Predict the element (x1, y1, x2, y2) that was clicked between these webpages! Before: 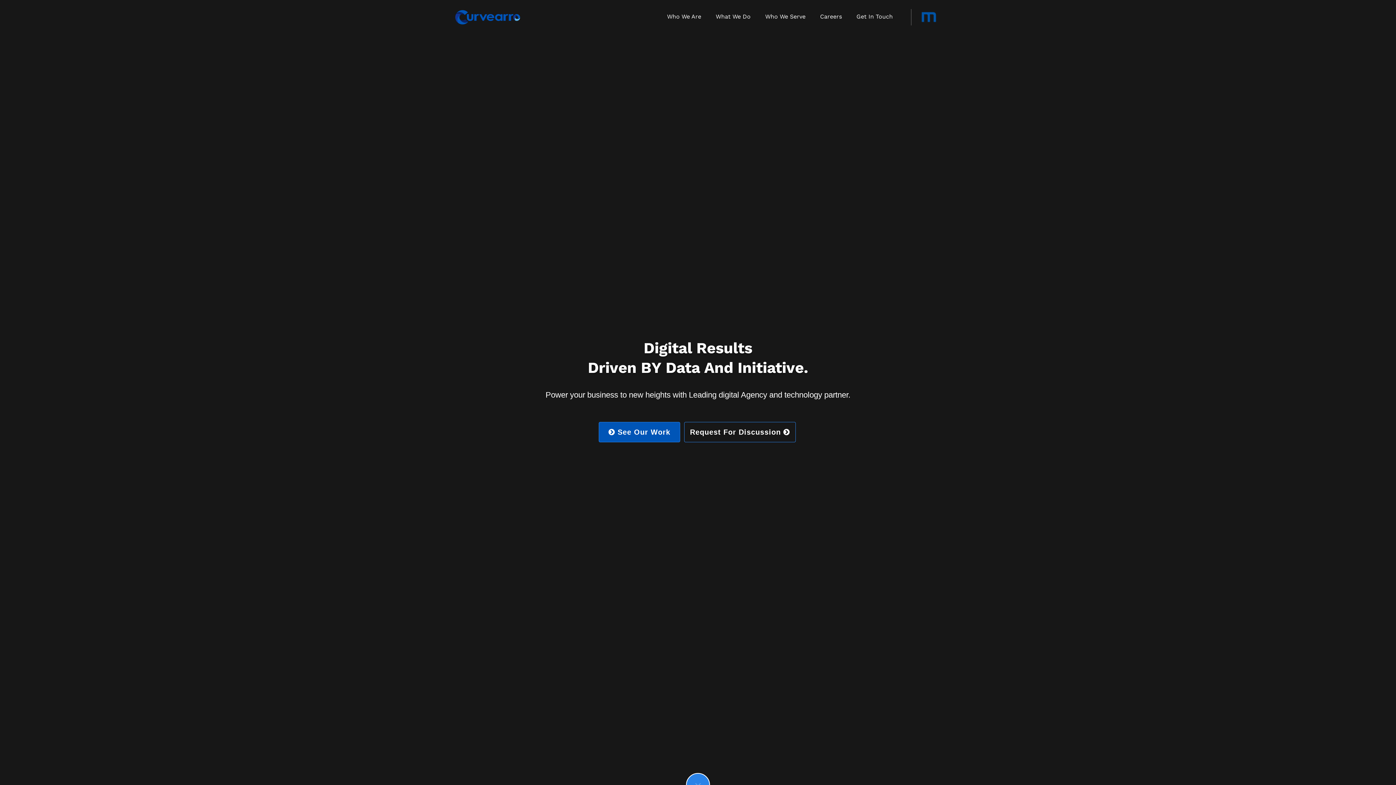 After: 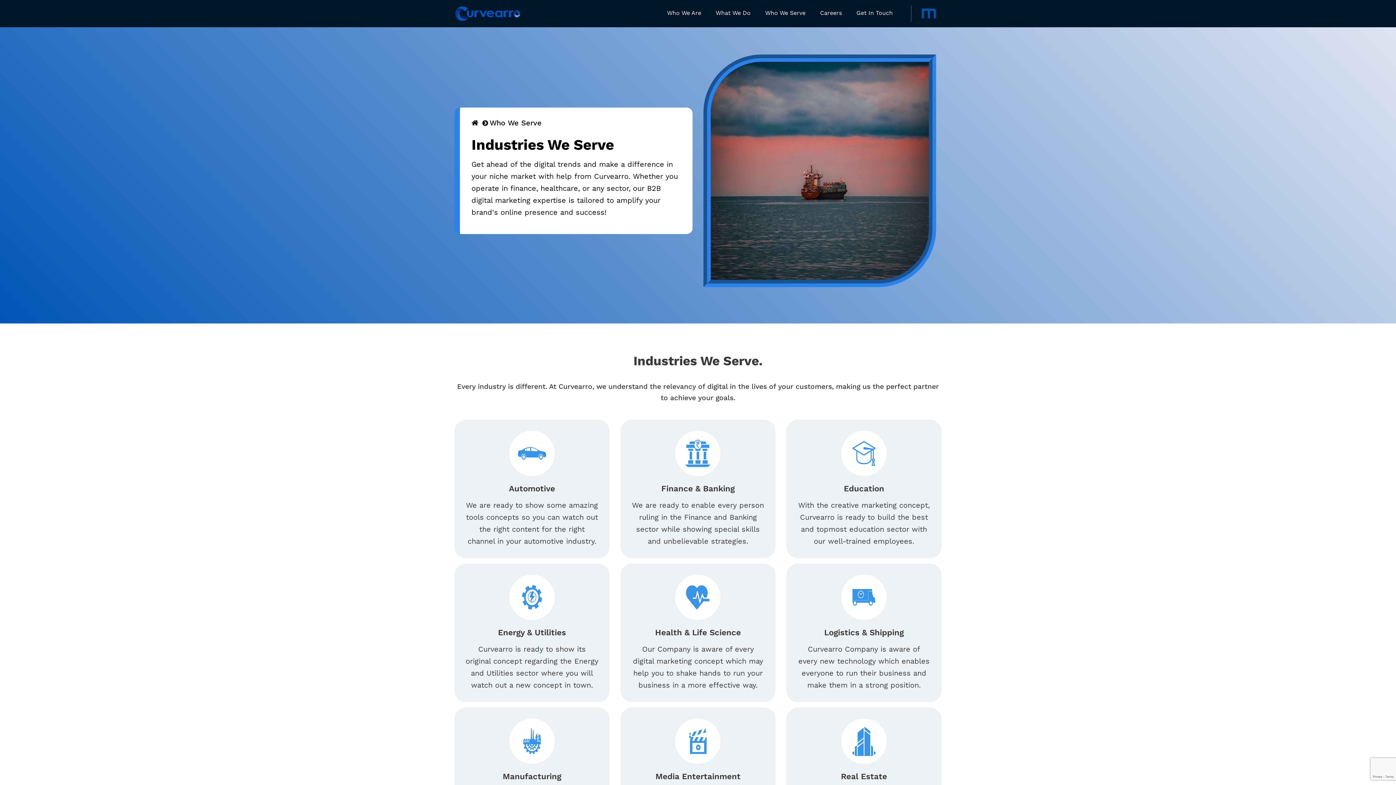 Action: label: Who We Serve bbox: (765, 13, 805, 21)